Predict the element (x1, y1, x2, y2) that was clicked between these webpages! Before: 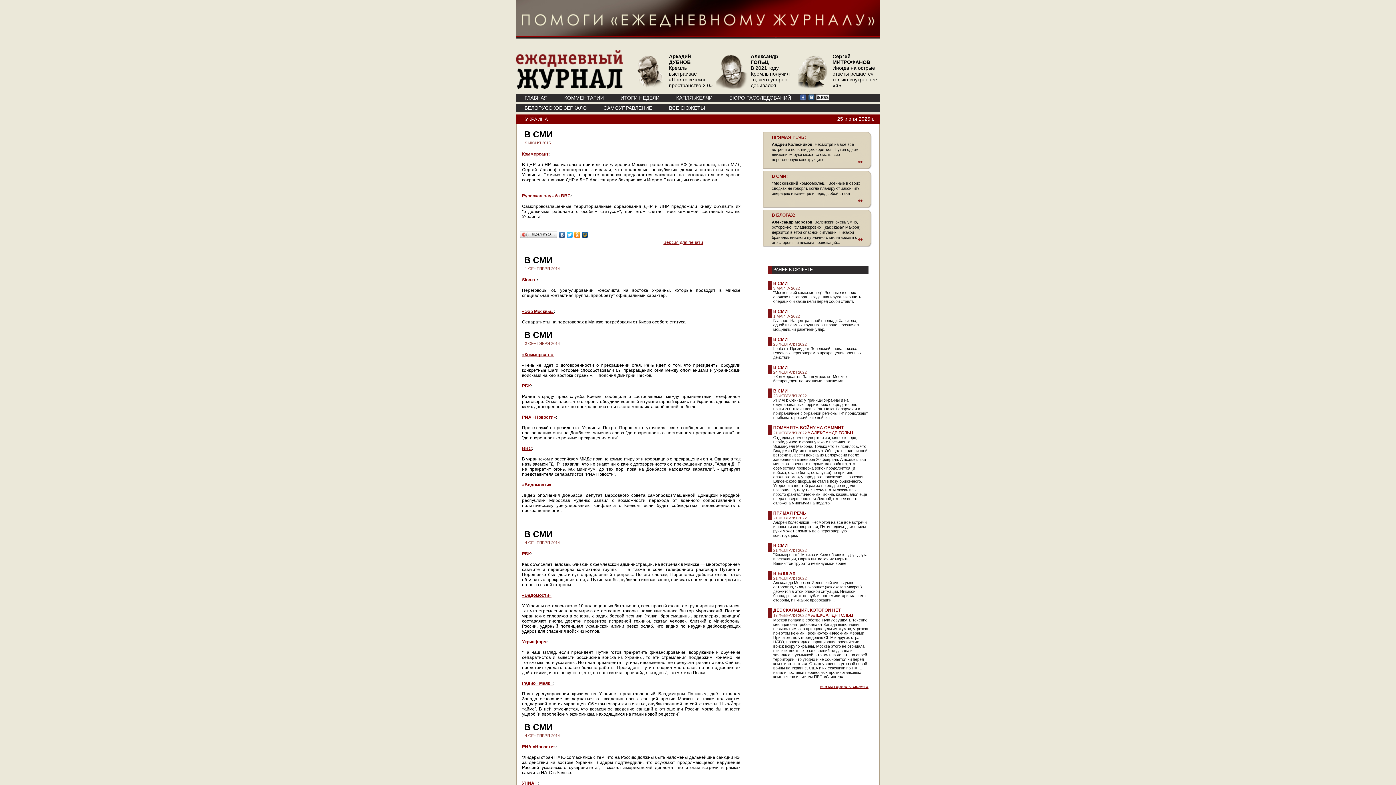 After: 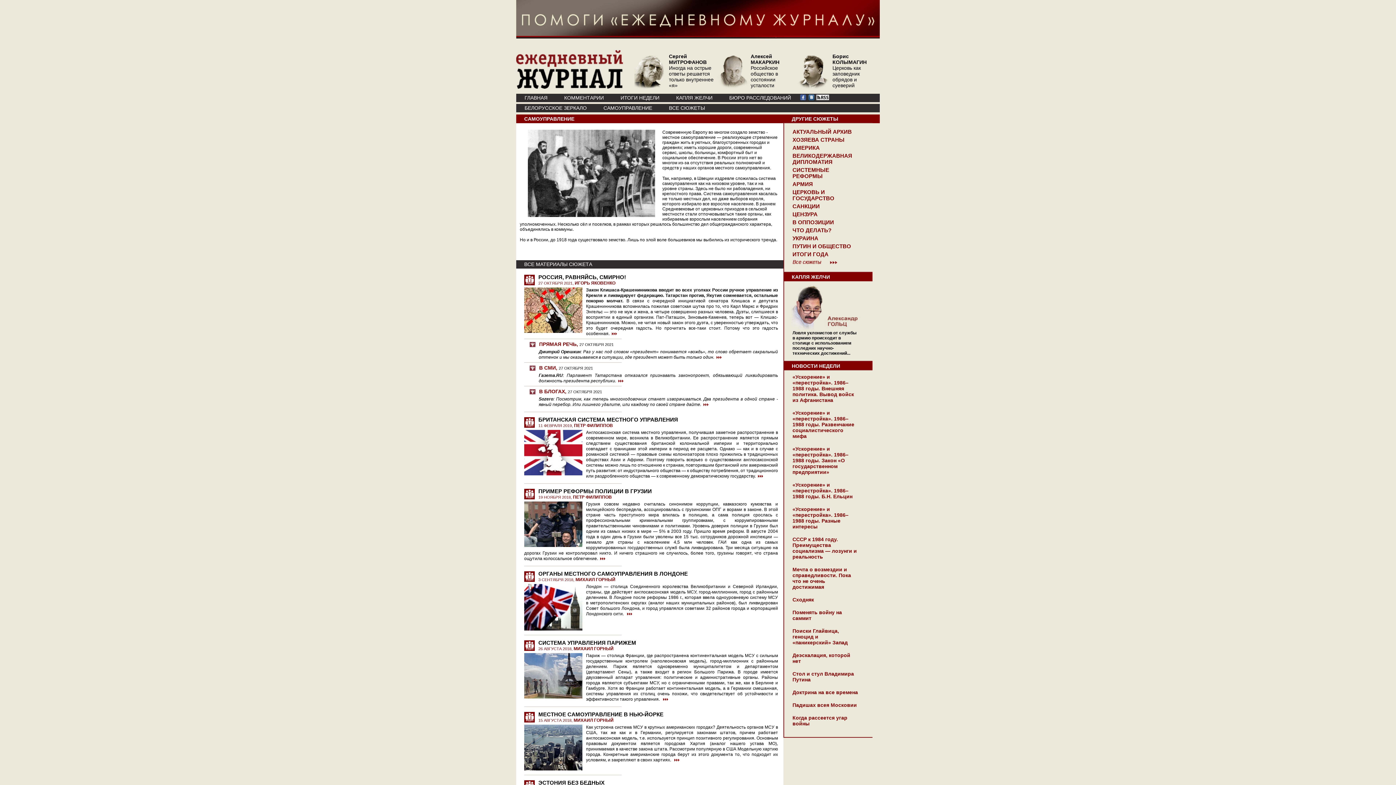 Action: bbox: (595, 104, 660, 112) label: САМОУПРАВЛЕНИЕ